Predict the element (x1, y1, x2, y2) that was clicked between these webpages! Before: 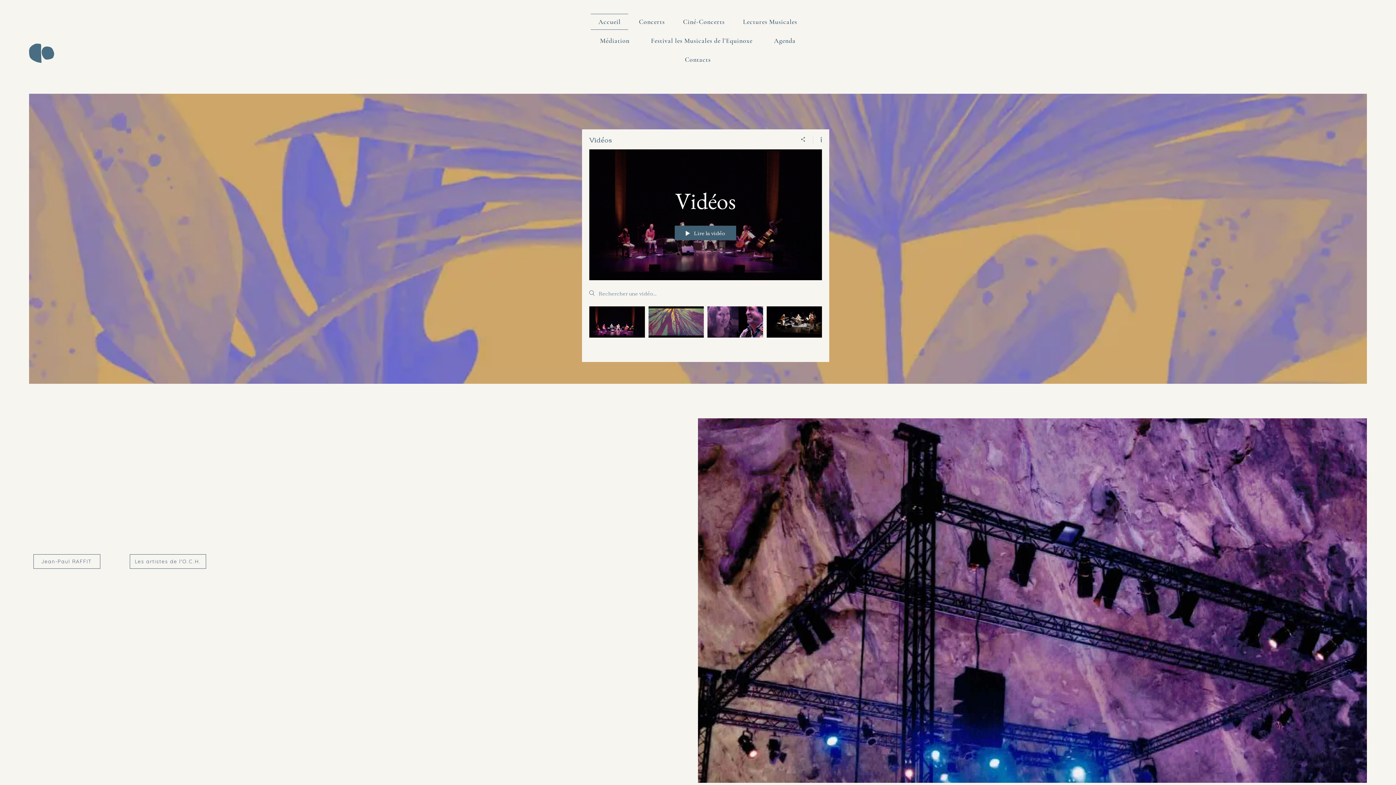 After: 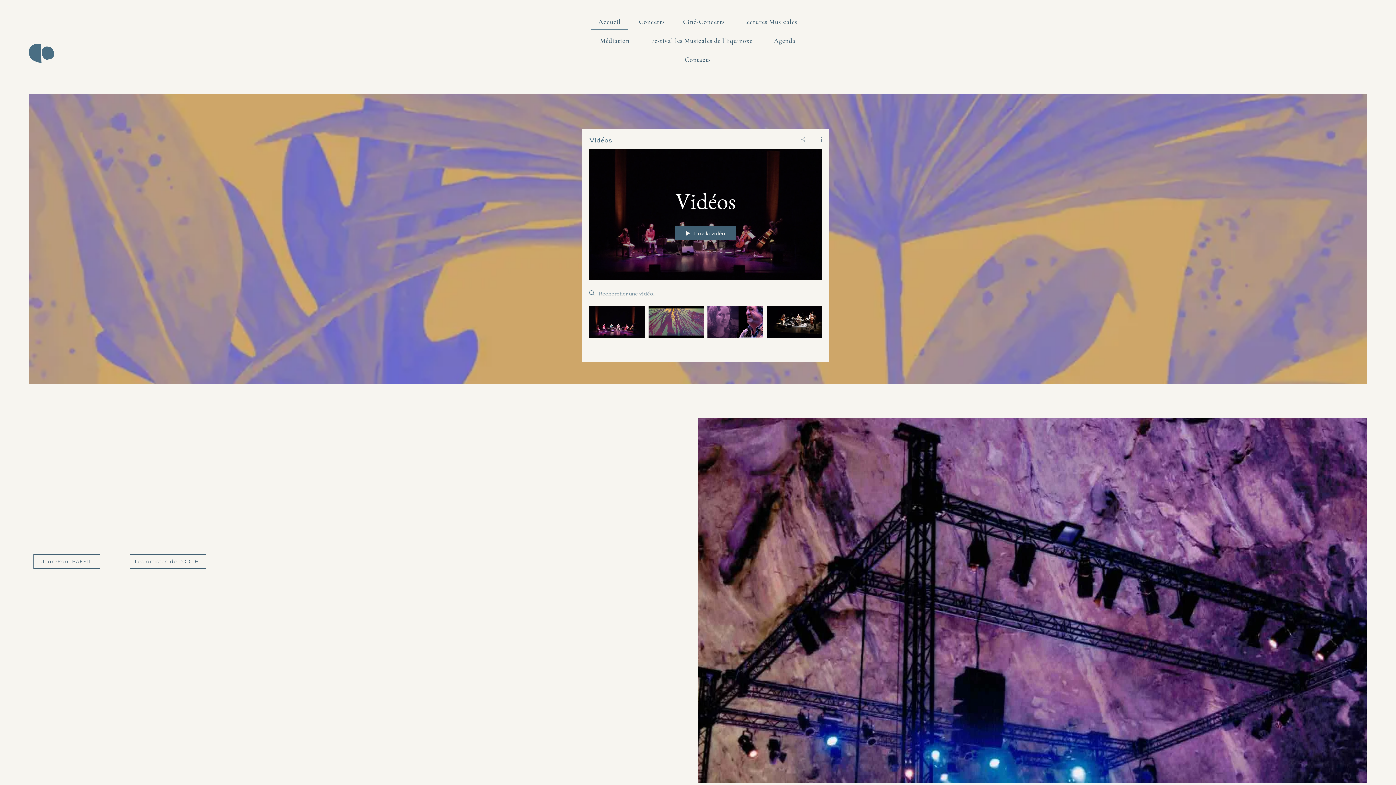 Action: label: Partager bbox: (793, 135, 813, 143)